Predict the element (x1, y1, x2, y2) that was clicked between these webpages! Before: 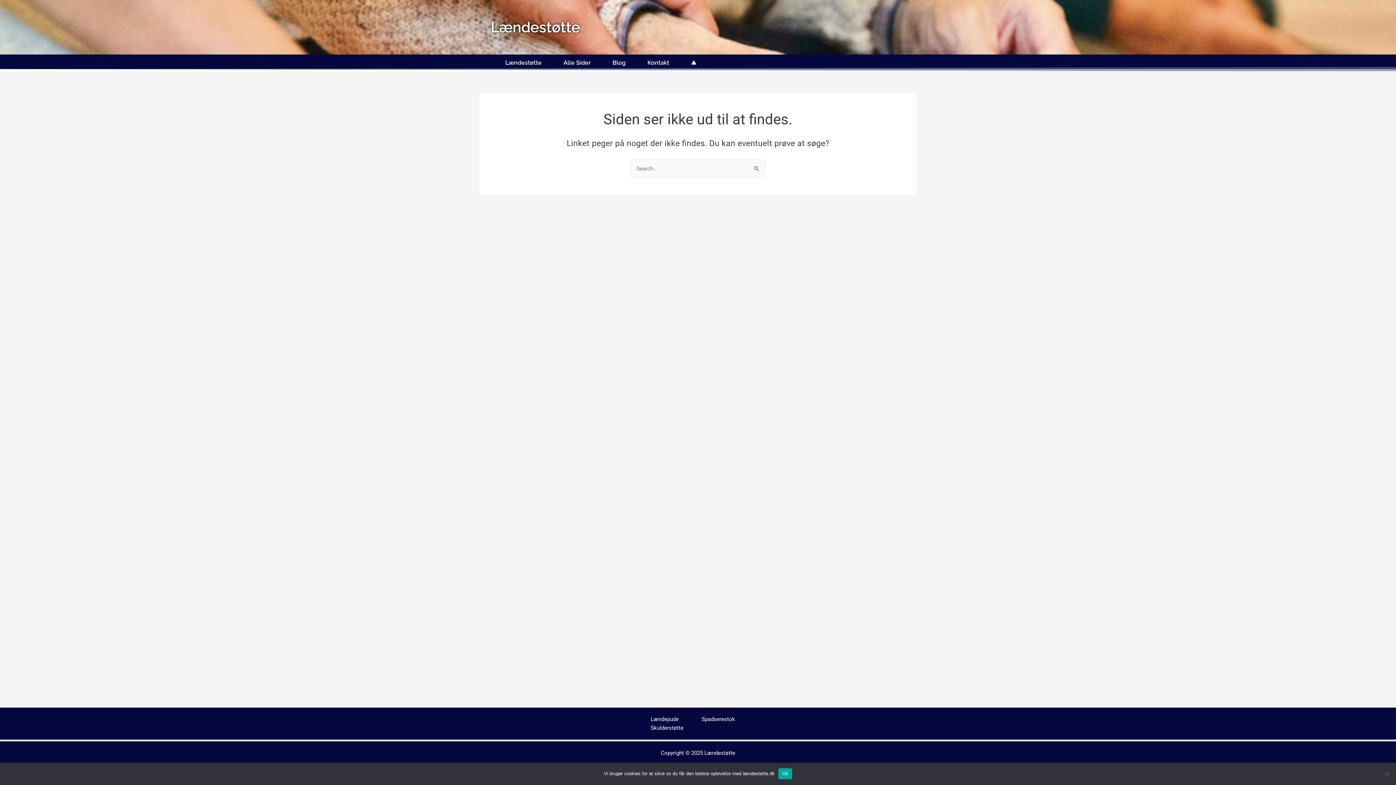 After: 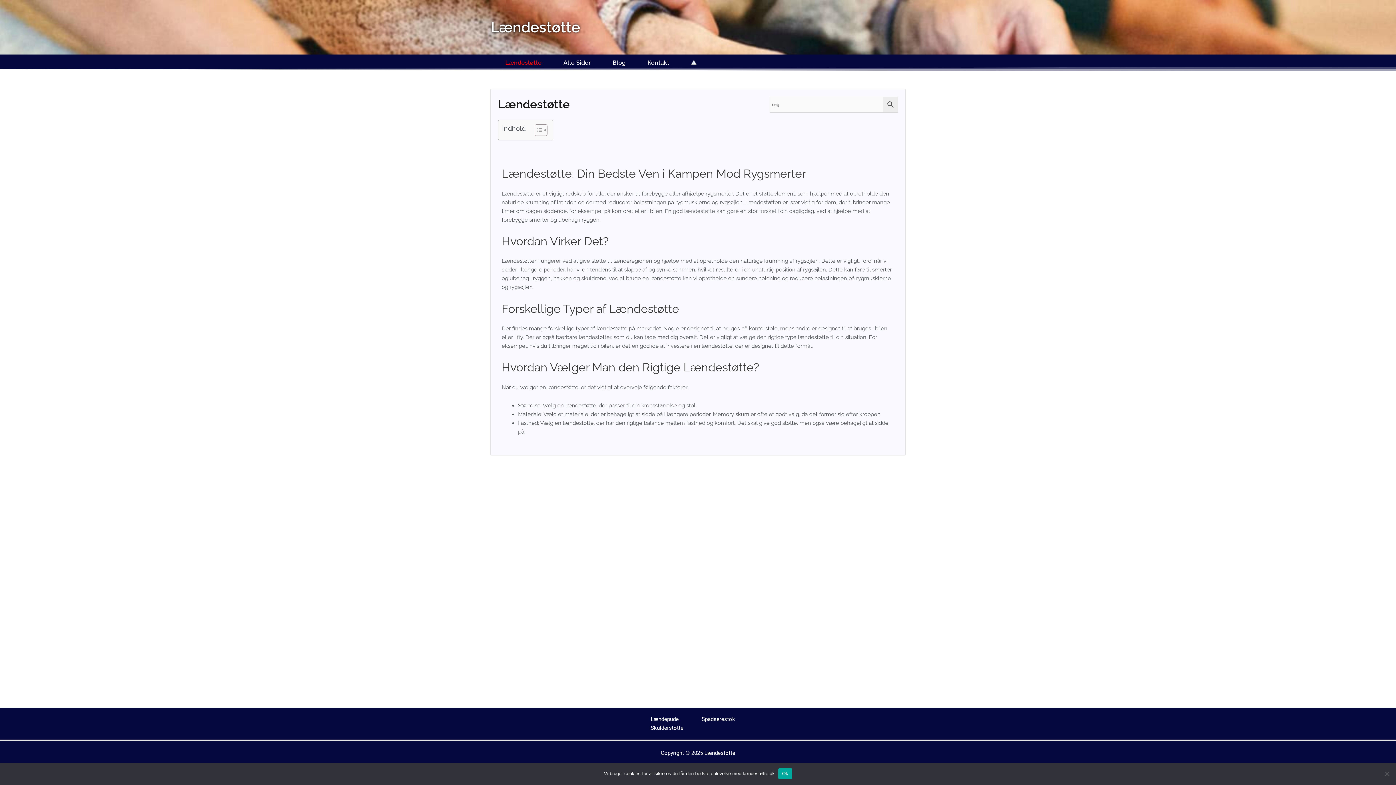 Action: bbox: (490, 17, 905, 37) label: Lændestøtte